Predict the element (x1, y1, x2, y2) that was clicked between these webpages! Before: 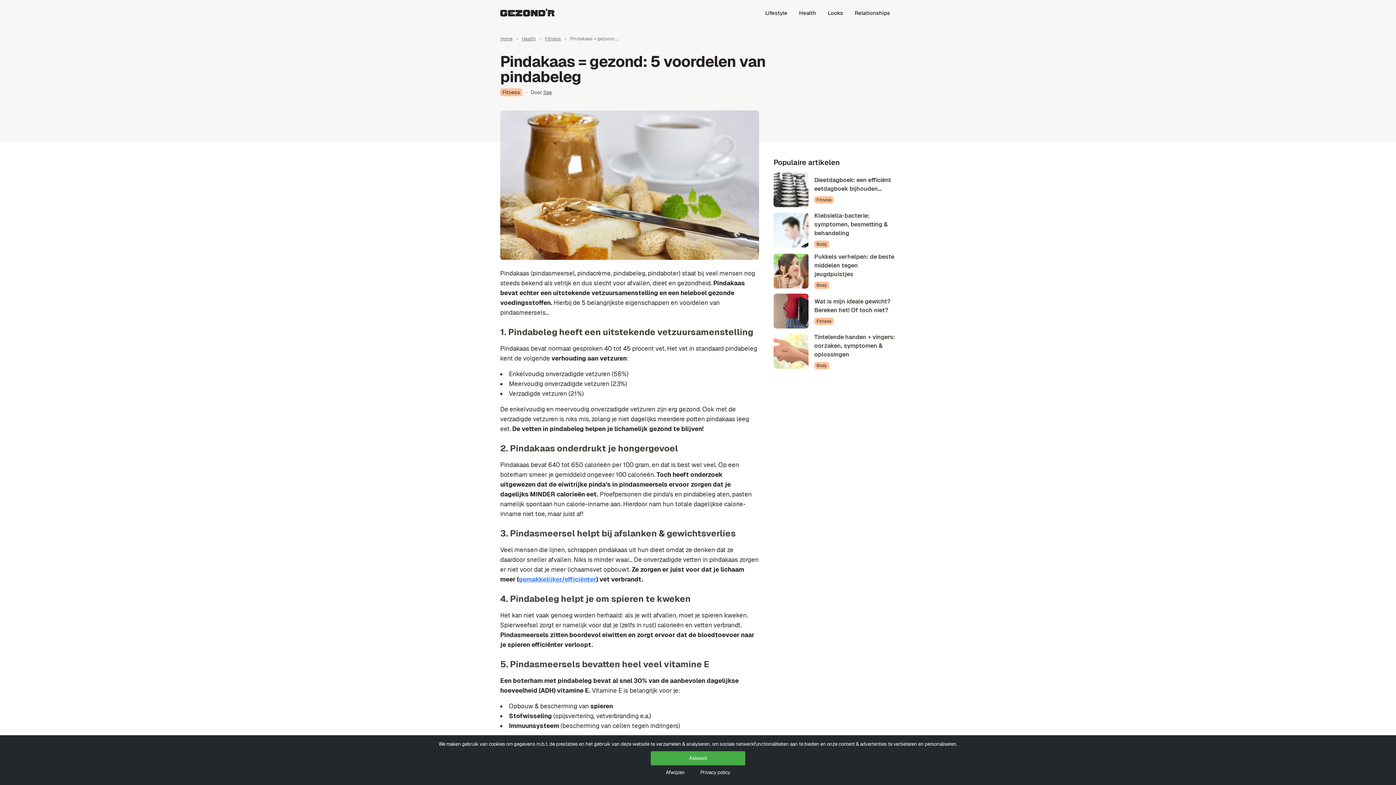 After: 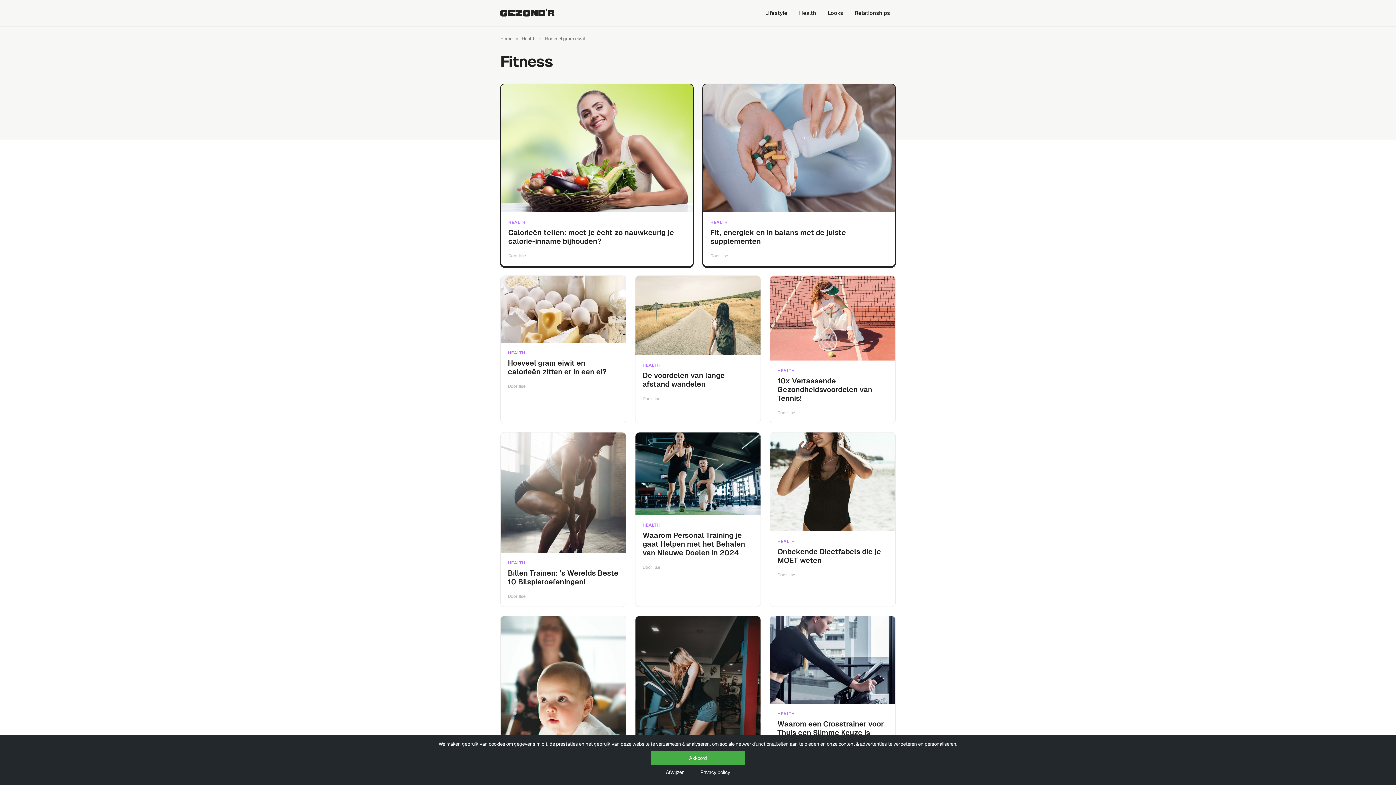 Action: label: Fitness bbox: (814, 196, 833, 203)